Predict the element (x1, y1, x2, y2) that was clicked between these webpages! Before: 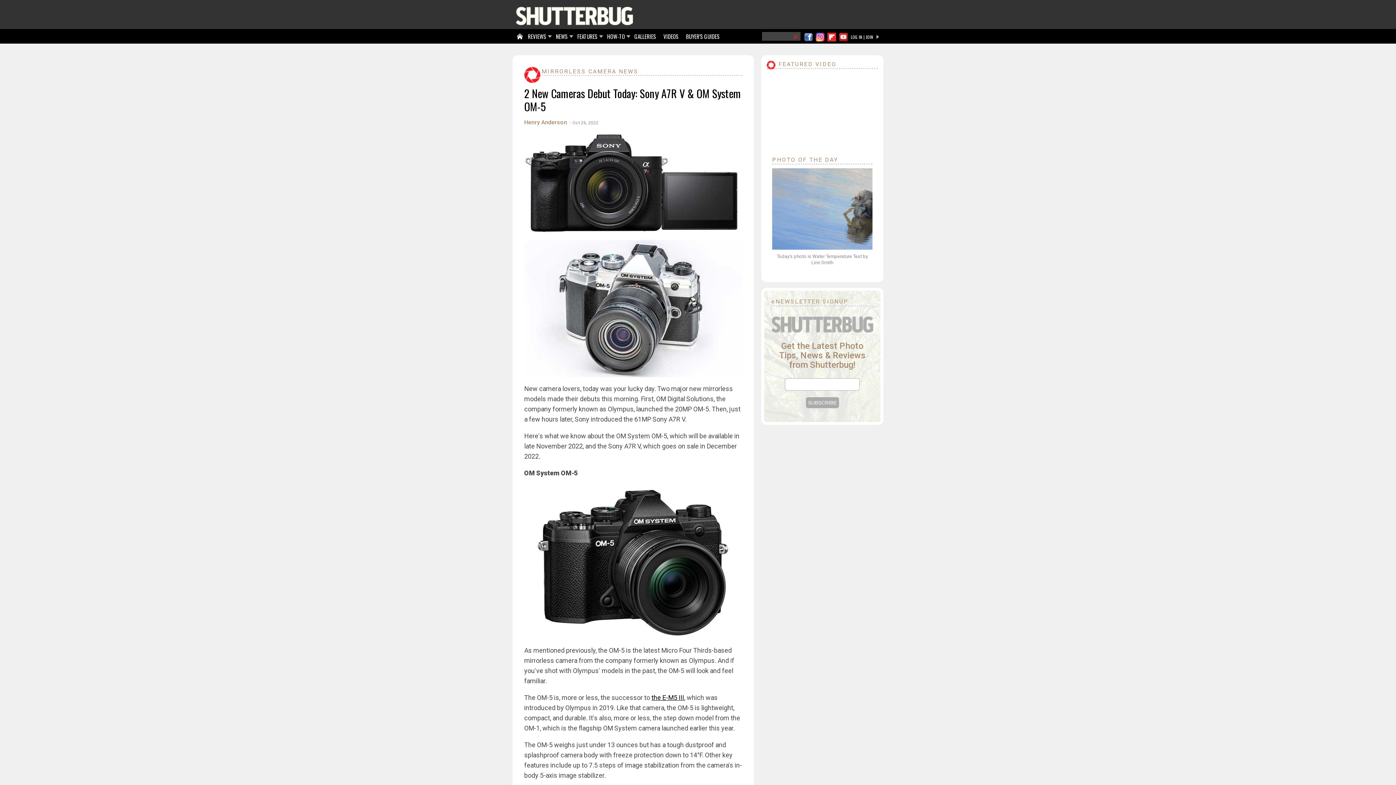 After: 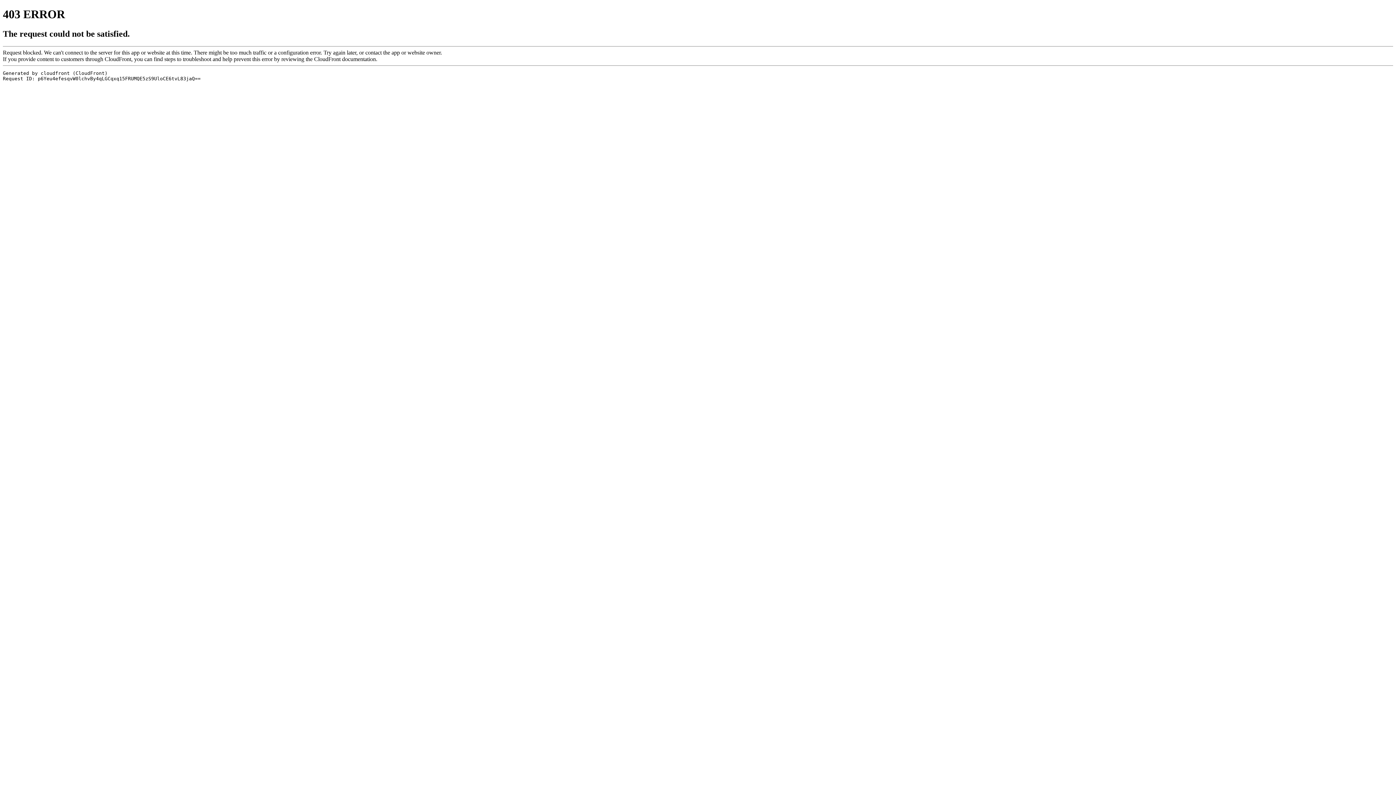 Action: bbox: (827, 35, 836, 42)